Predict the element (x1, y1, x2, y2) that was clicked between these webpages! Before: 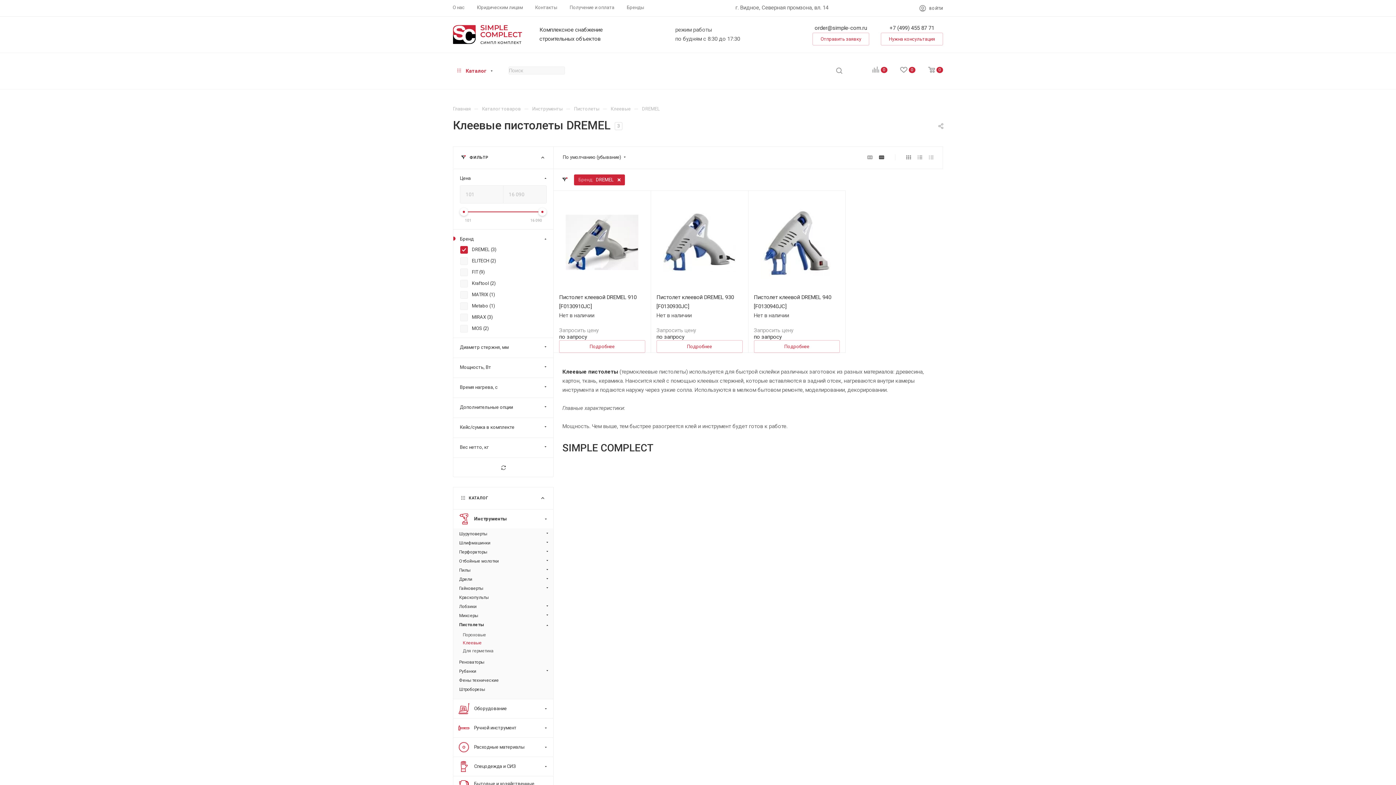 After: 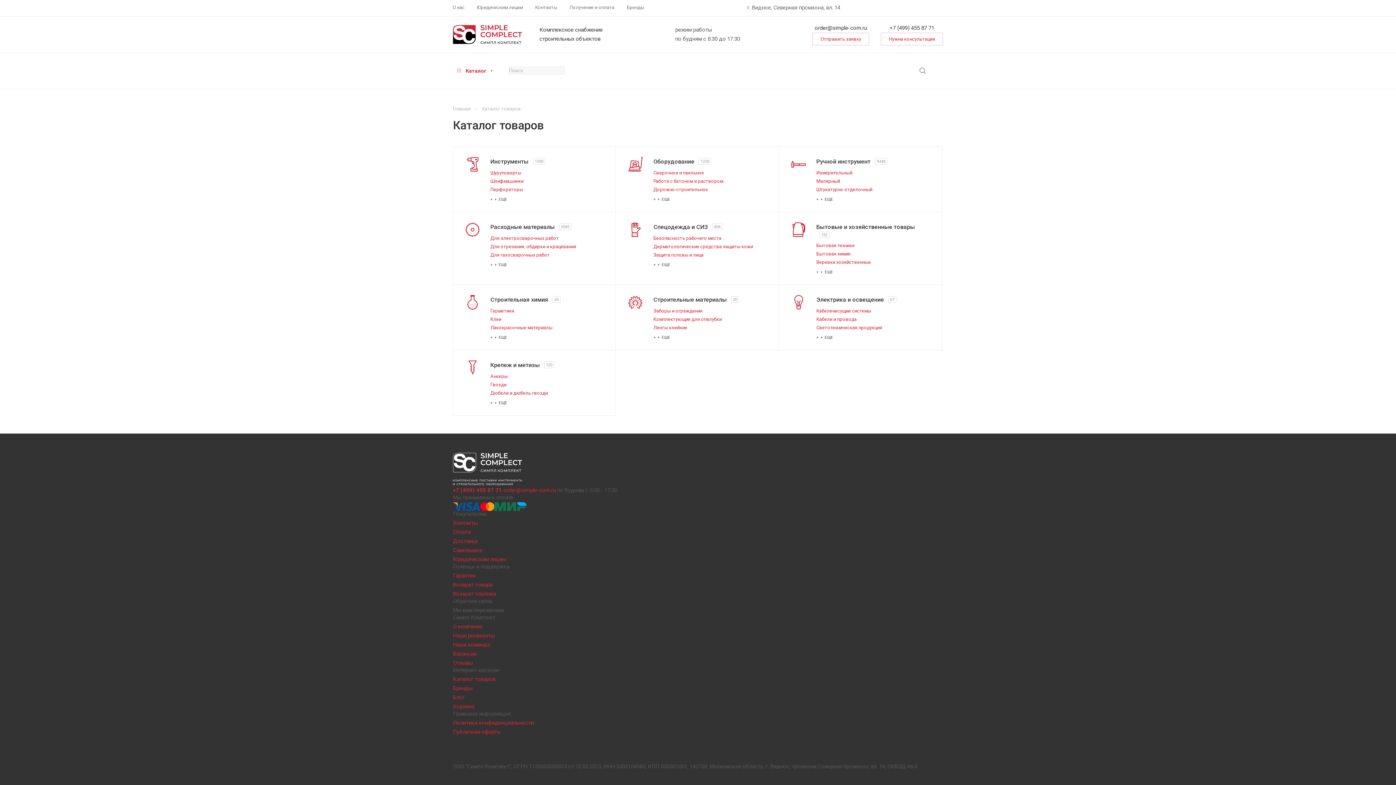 Action: bbox: (453, 52, 497, 89) label:  Каталог 